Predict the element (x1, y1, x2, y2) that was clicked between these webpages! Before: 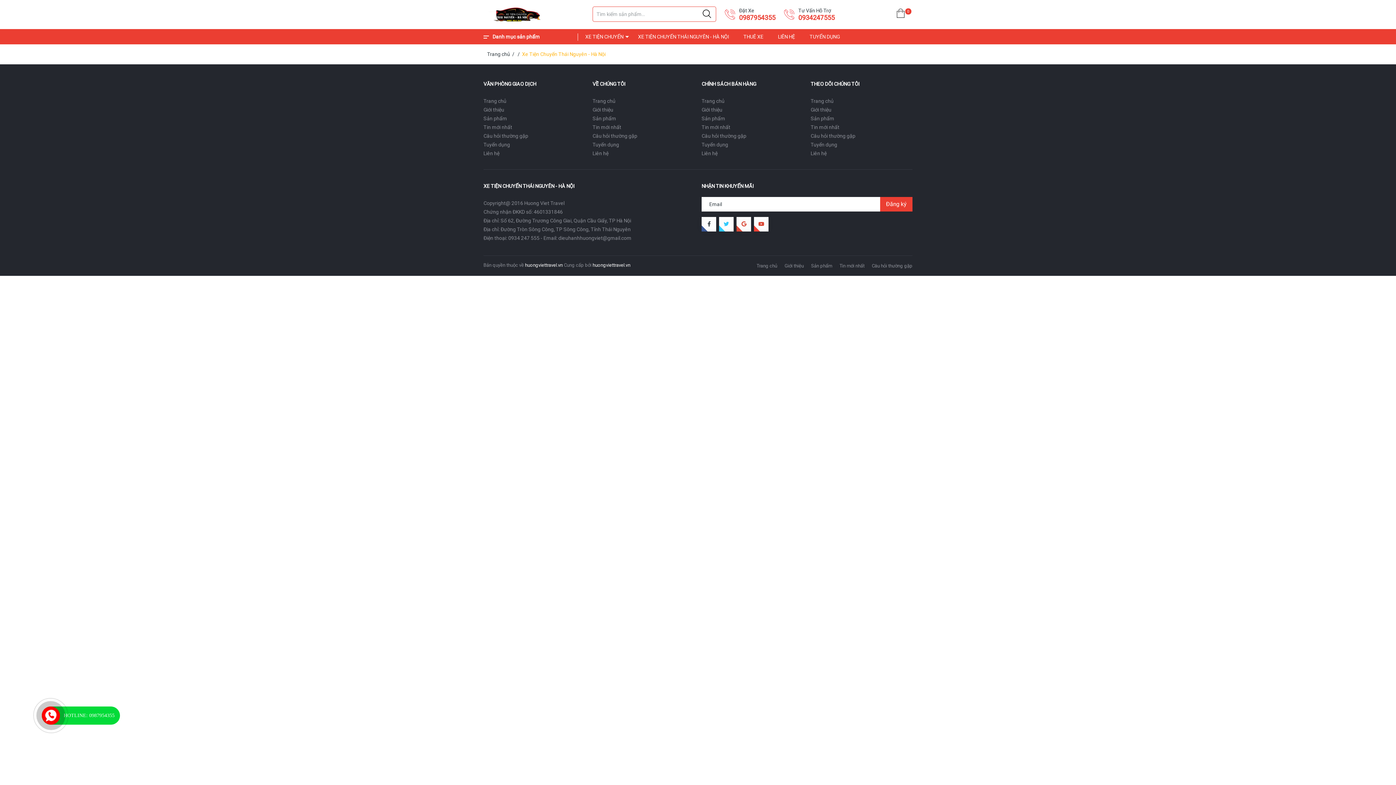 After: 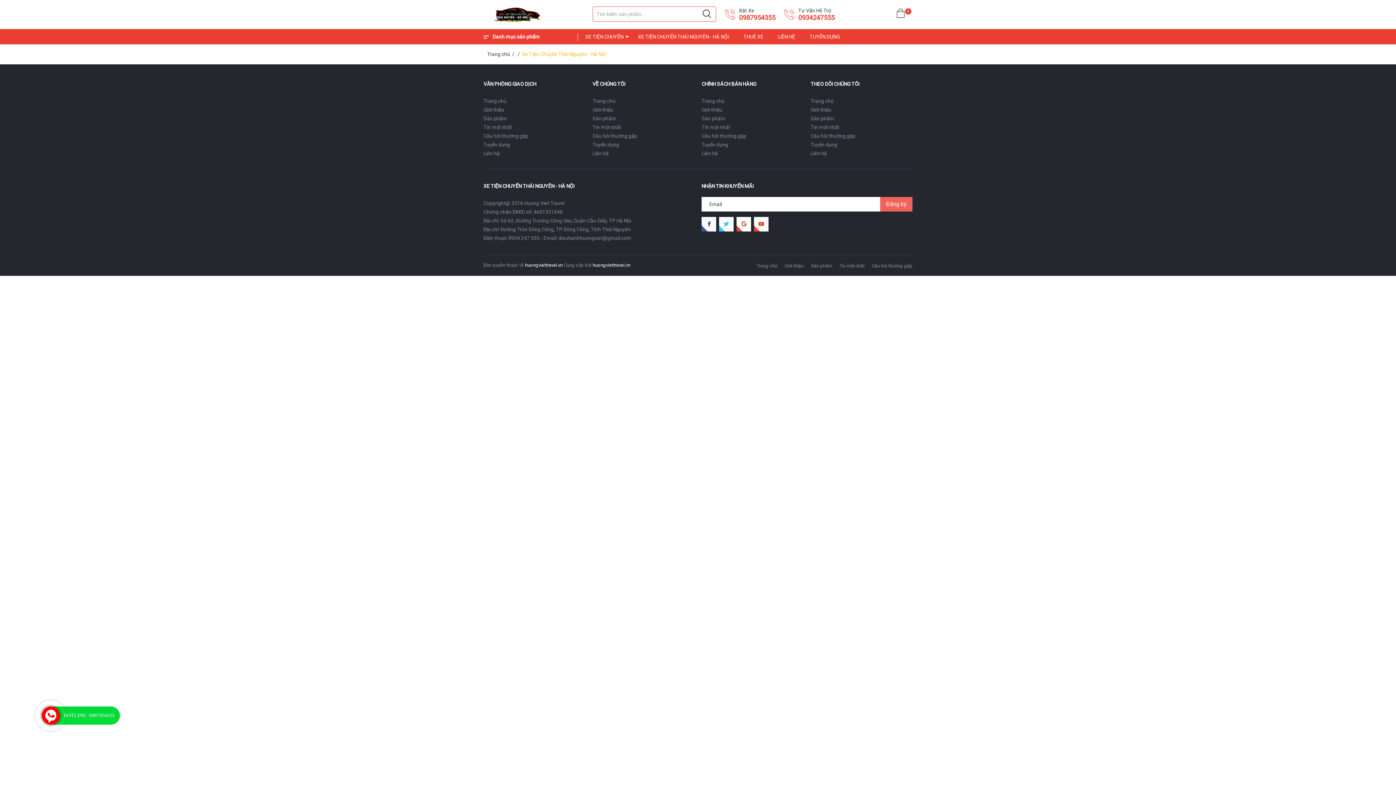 Action: label: Đăng ký bbox: (886, 197, 906, 211)